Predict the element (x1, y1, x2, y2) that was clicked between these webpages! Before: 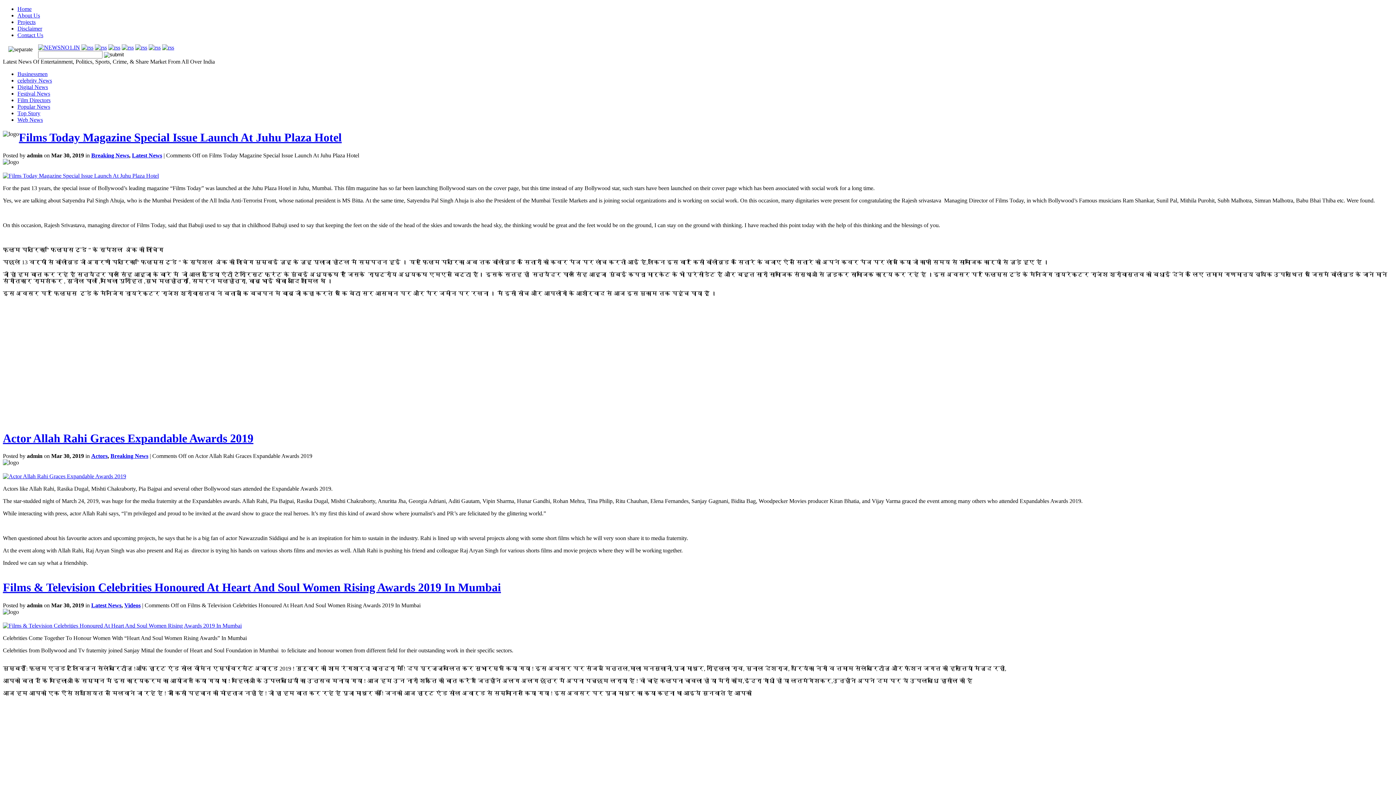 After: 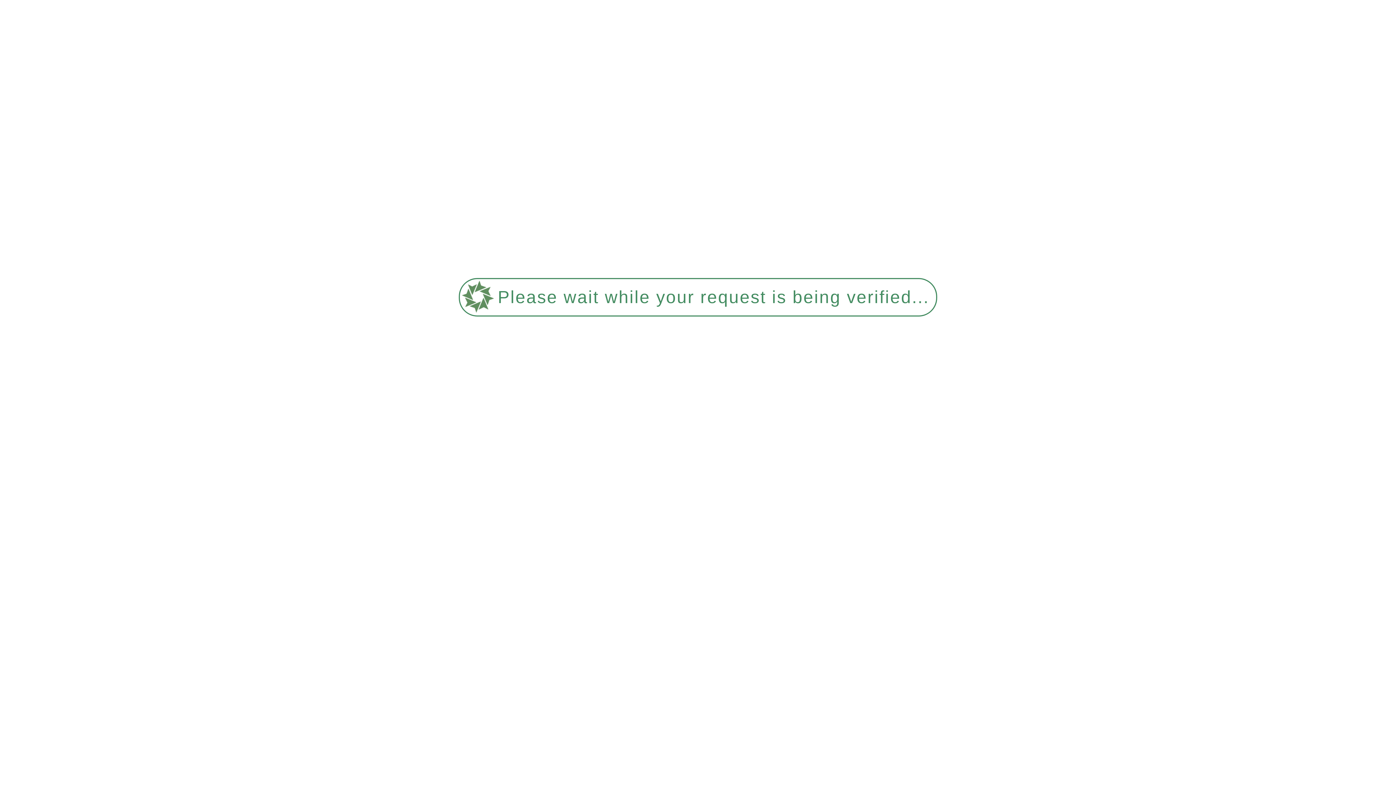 Action: label: Actor Allah Rahi Graces Expandable Awards 2019 bbox: (2, 431, 253, 445)